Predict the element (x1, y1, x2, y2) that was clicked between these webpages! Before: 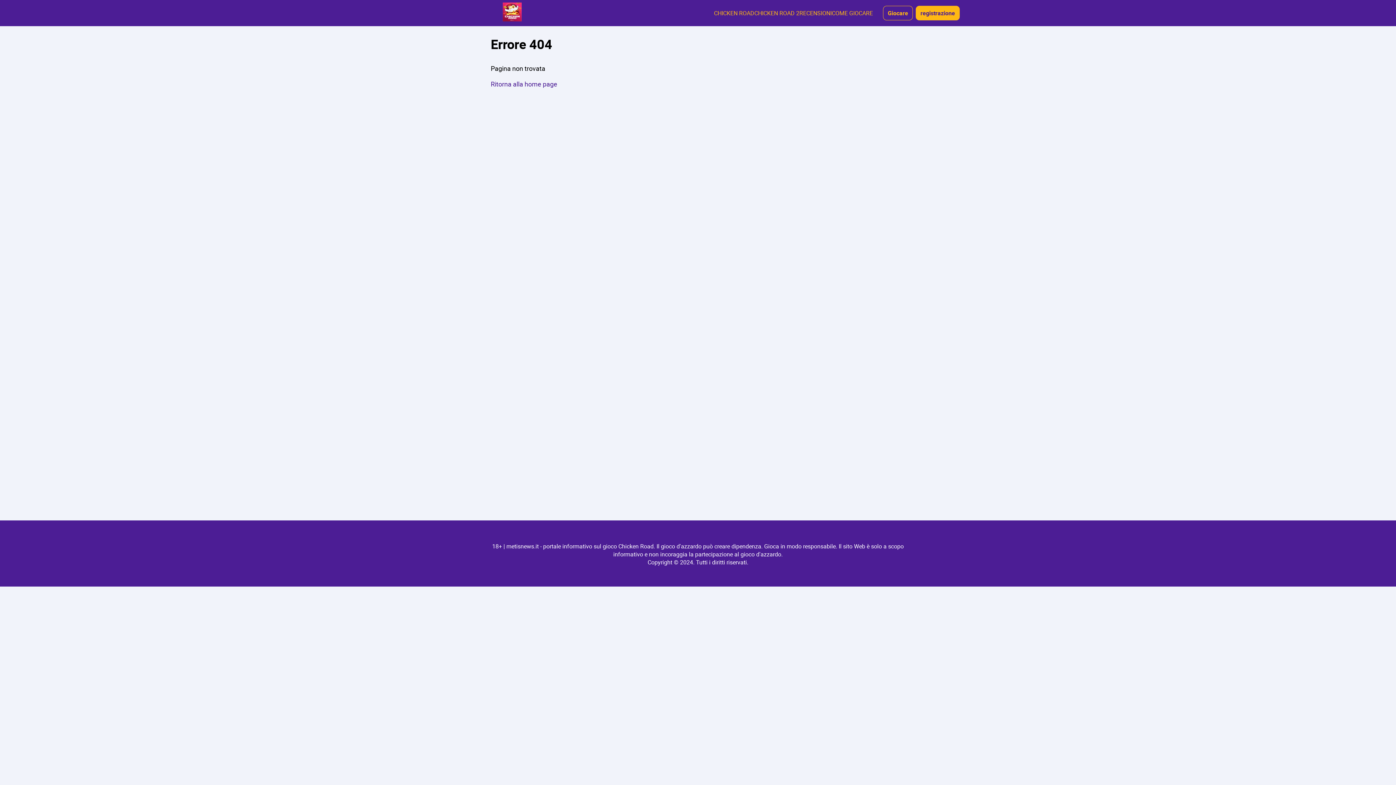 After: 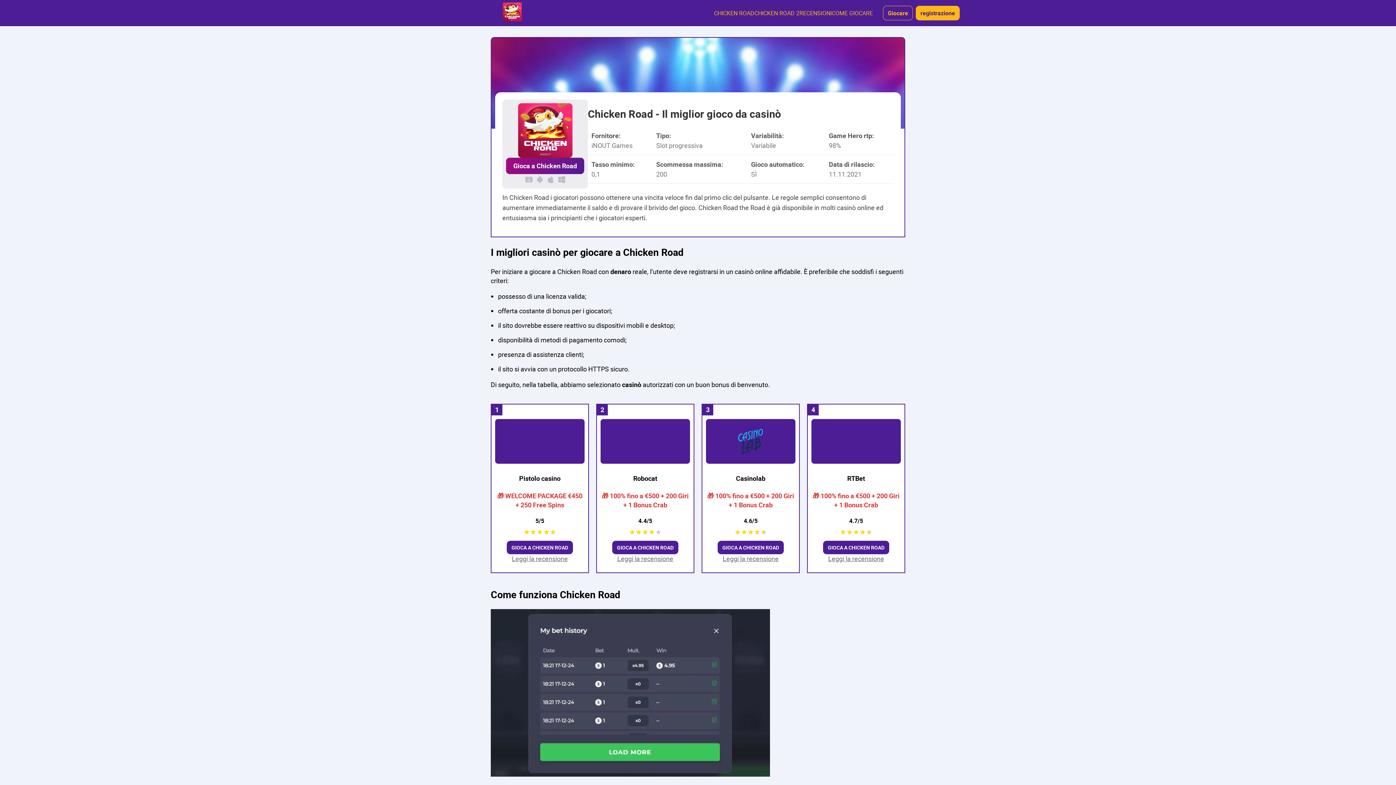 Action: label: Ritorna alla home page bbox: (490, 79, 557, 88)